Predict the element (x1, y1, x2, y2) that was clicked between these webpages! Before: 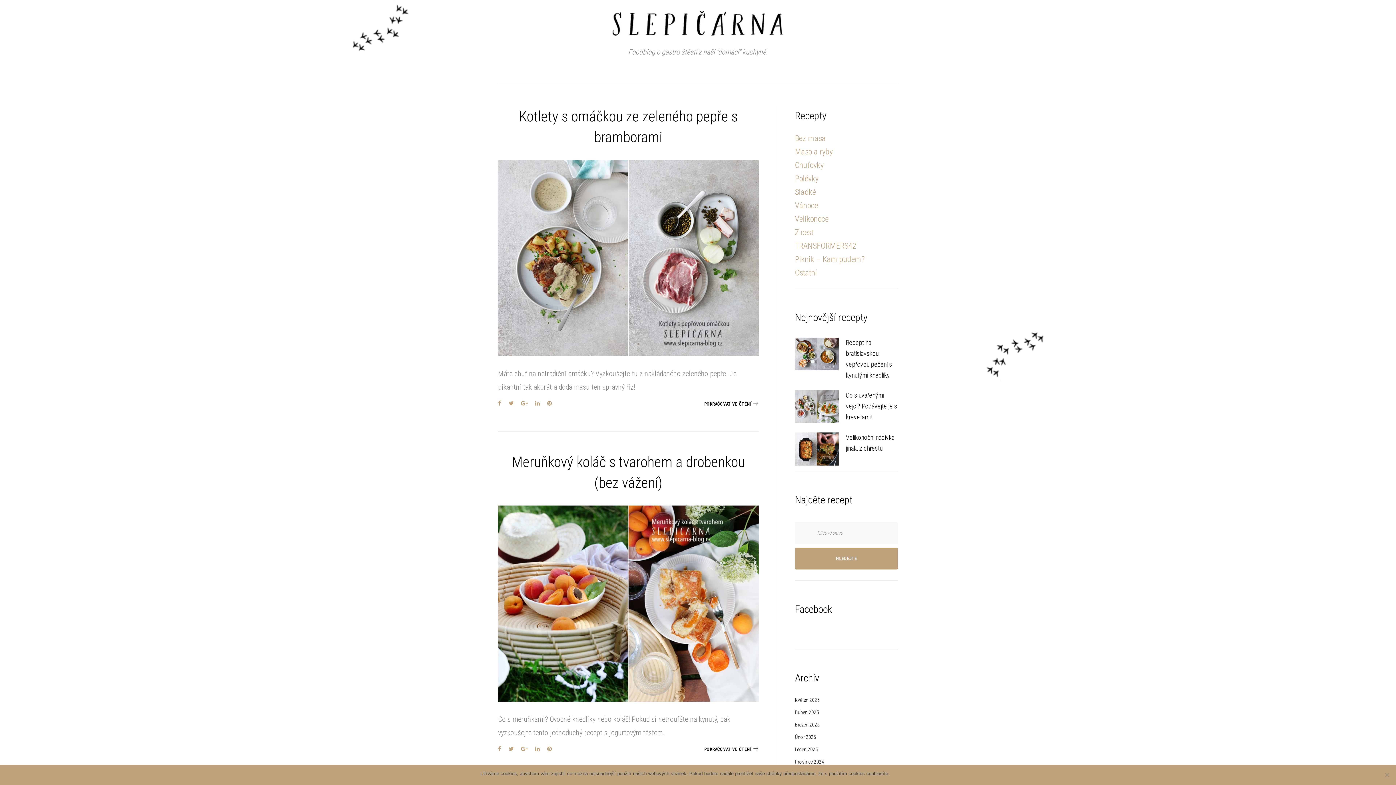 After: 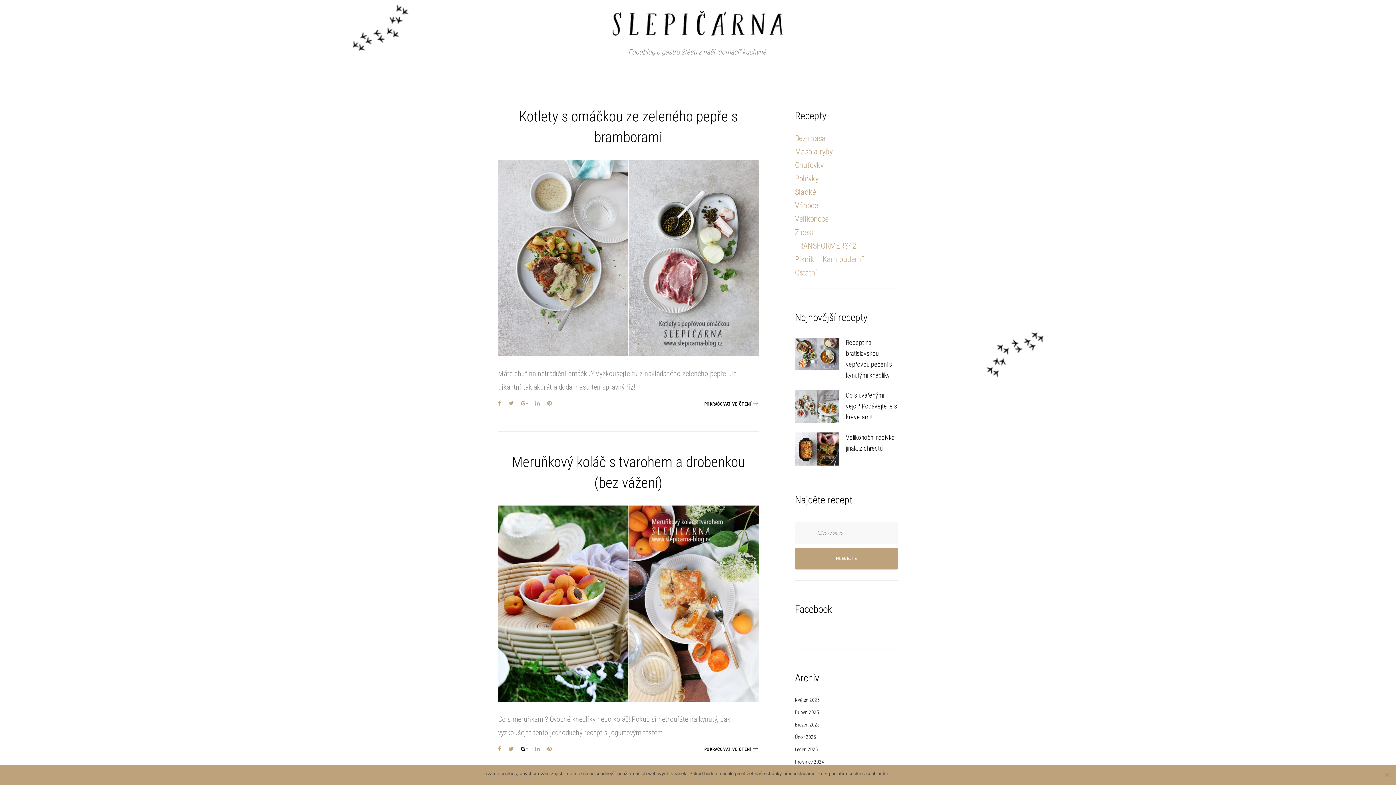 Action: label: Google+ bbox: (521, 745, 528, 753)